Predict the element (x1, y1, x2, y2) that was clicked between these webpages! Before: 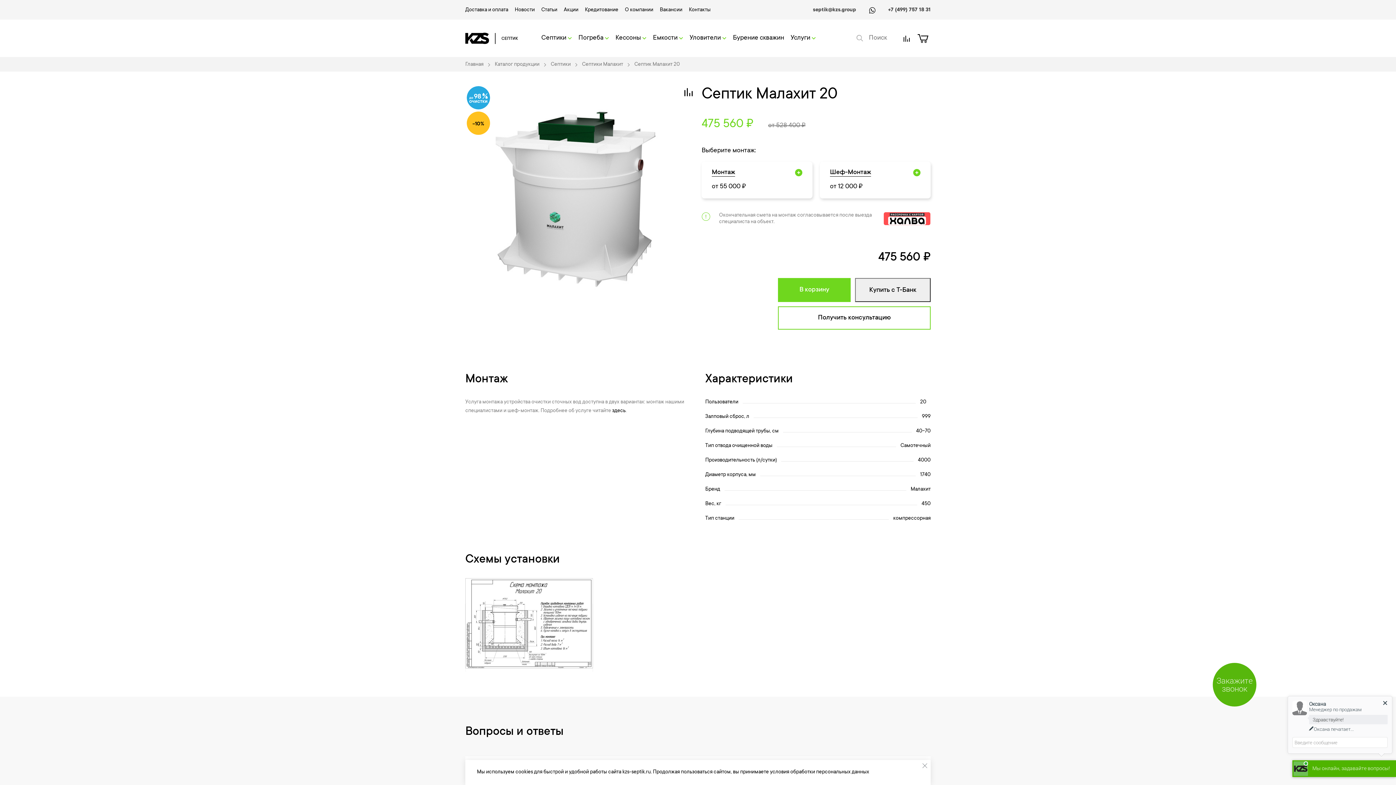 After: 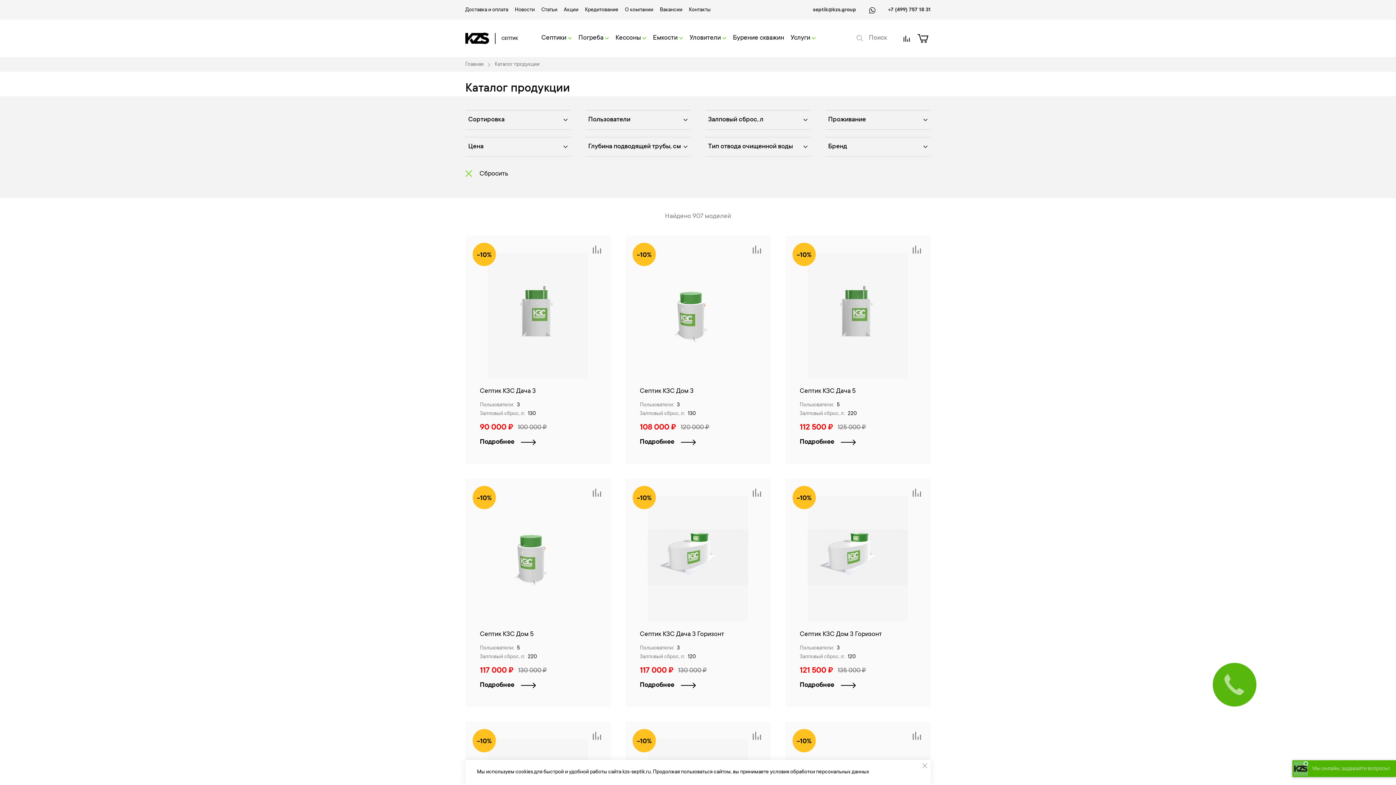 Action: label: Каталог продукции bbox: (494, 61, 539, 68)